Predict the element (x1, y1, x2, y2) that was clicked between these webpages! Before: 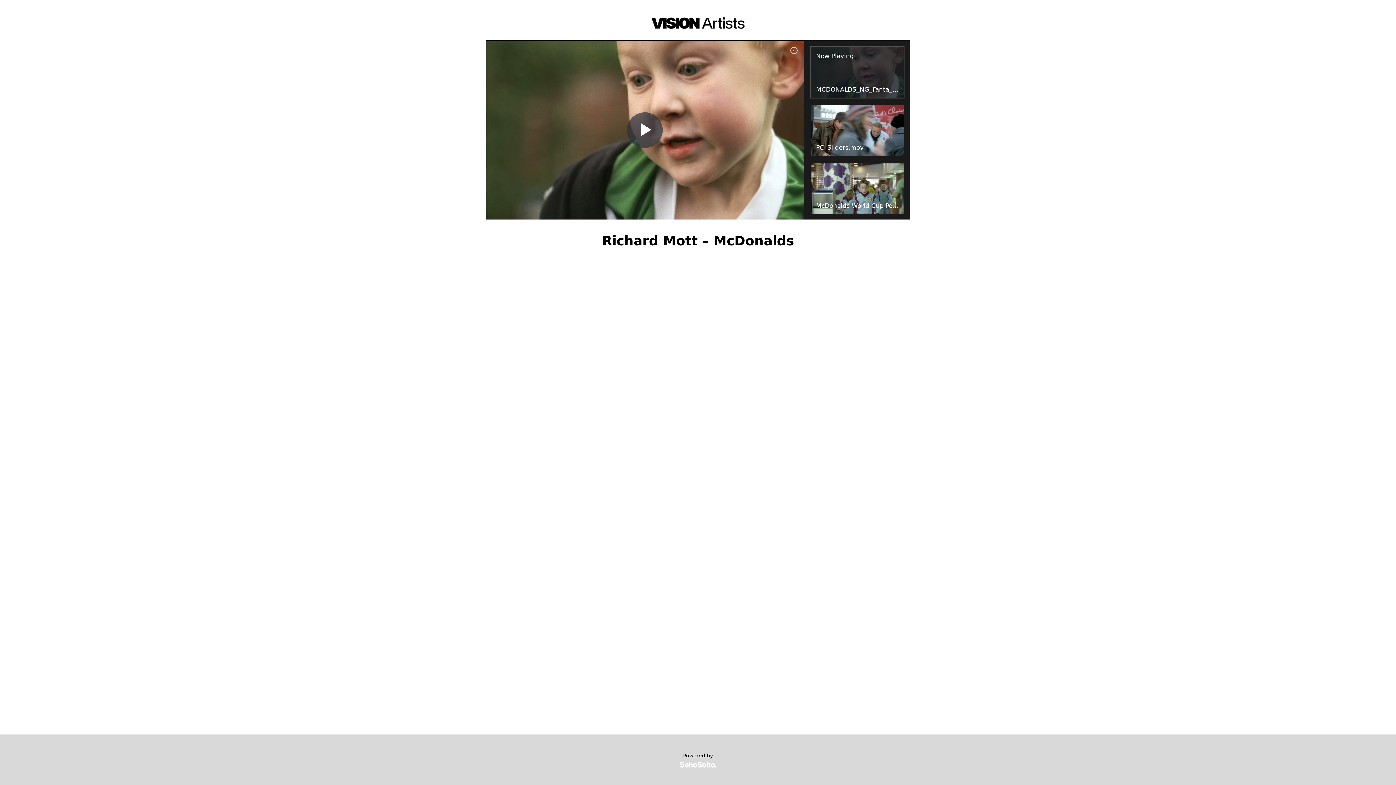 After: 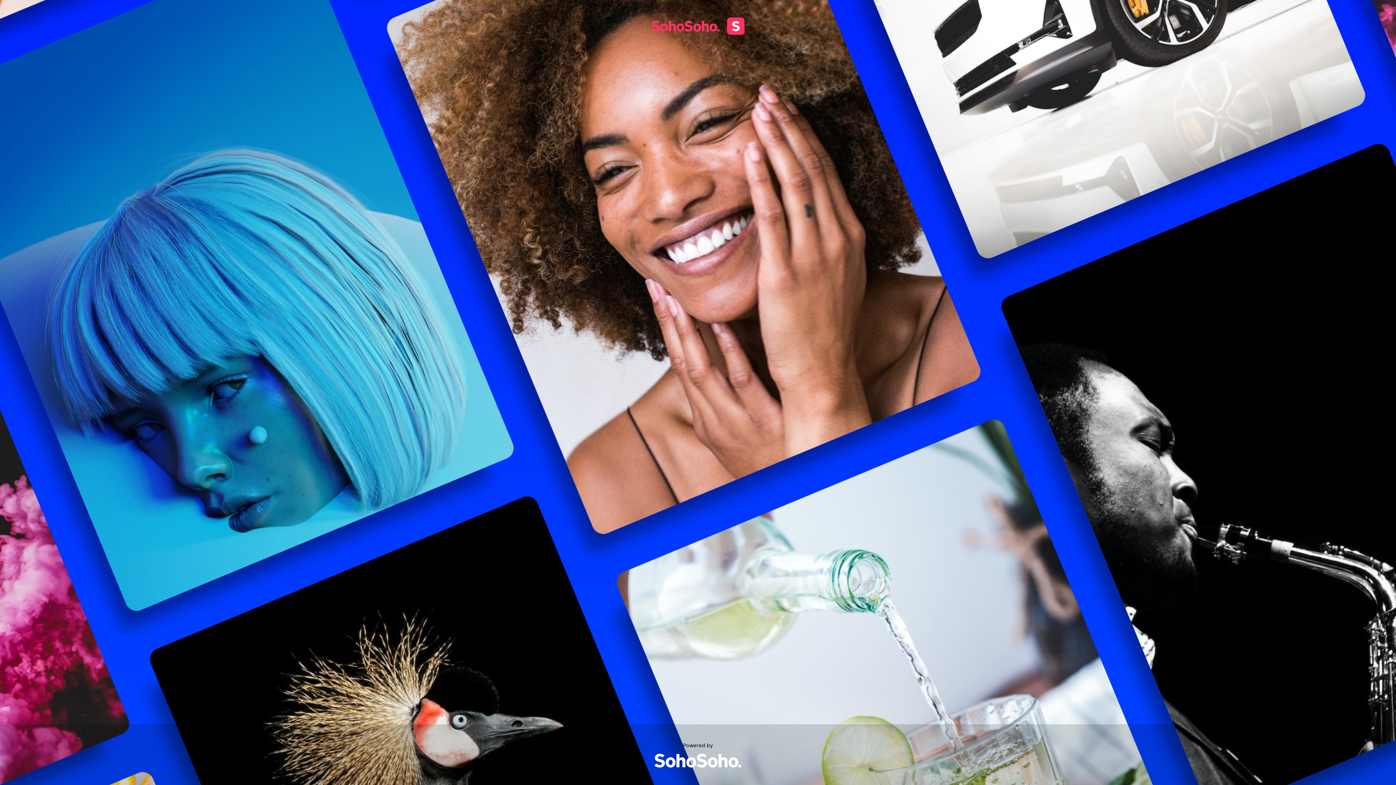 Action: bbox: (680, 762, 716, 768) label: SohoSoho